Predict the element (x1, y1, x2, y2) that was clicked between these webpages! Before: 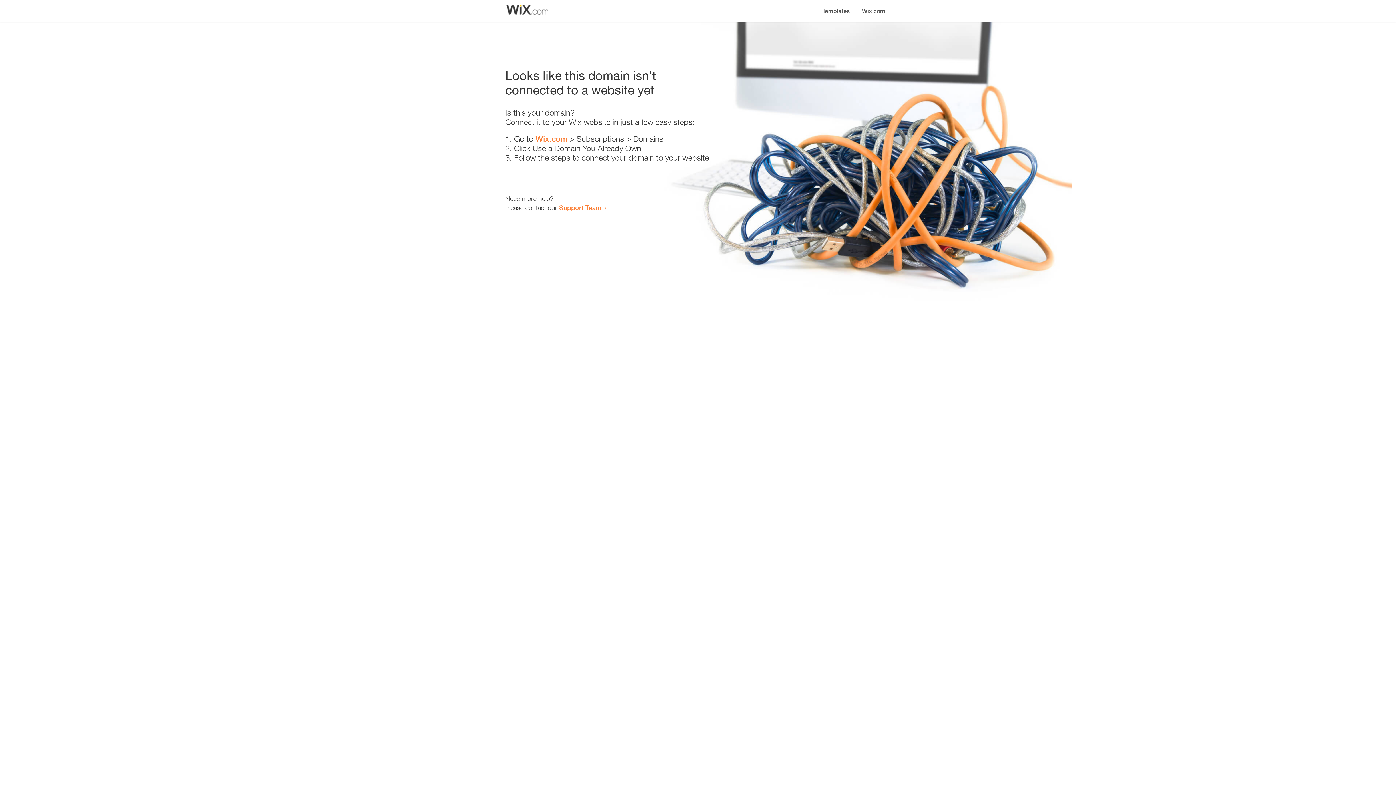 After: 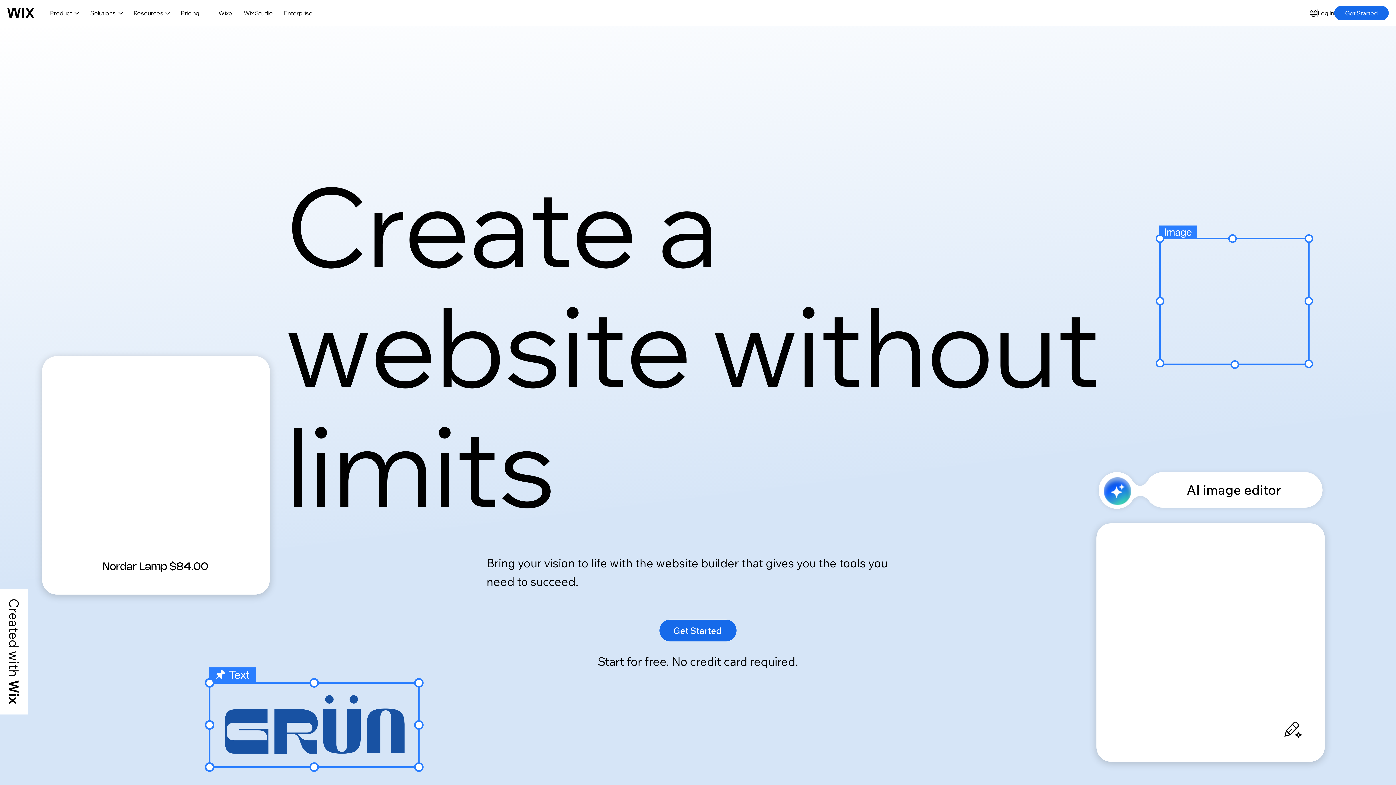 Action: bbox: (856, 0, 890, 14) label: Wix.com